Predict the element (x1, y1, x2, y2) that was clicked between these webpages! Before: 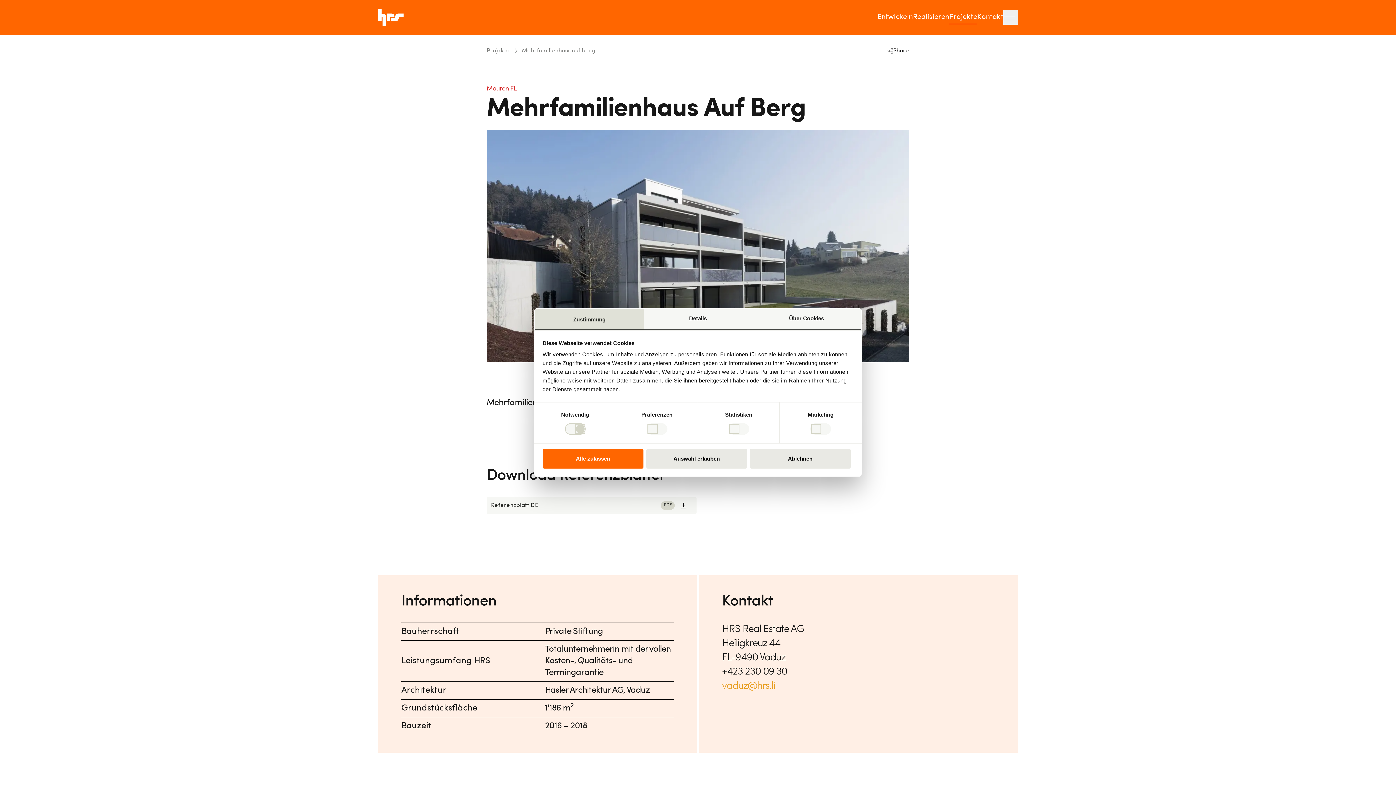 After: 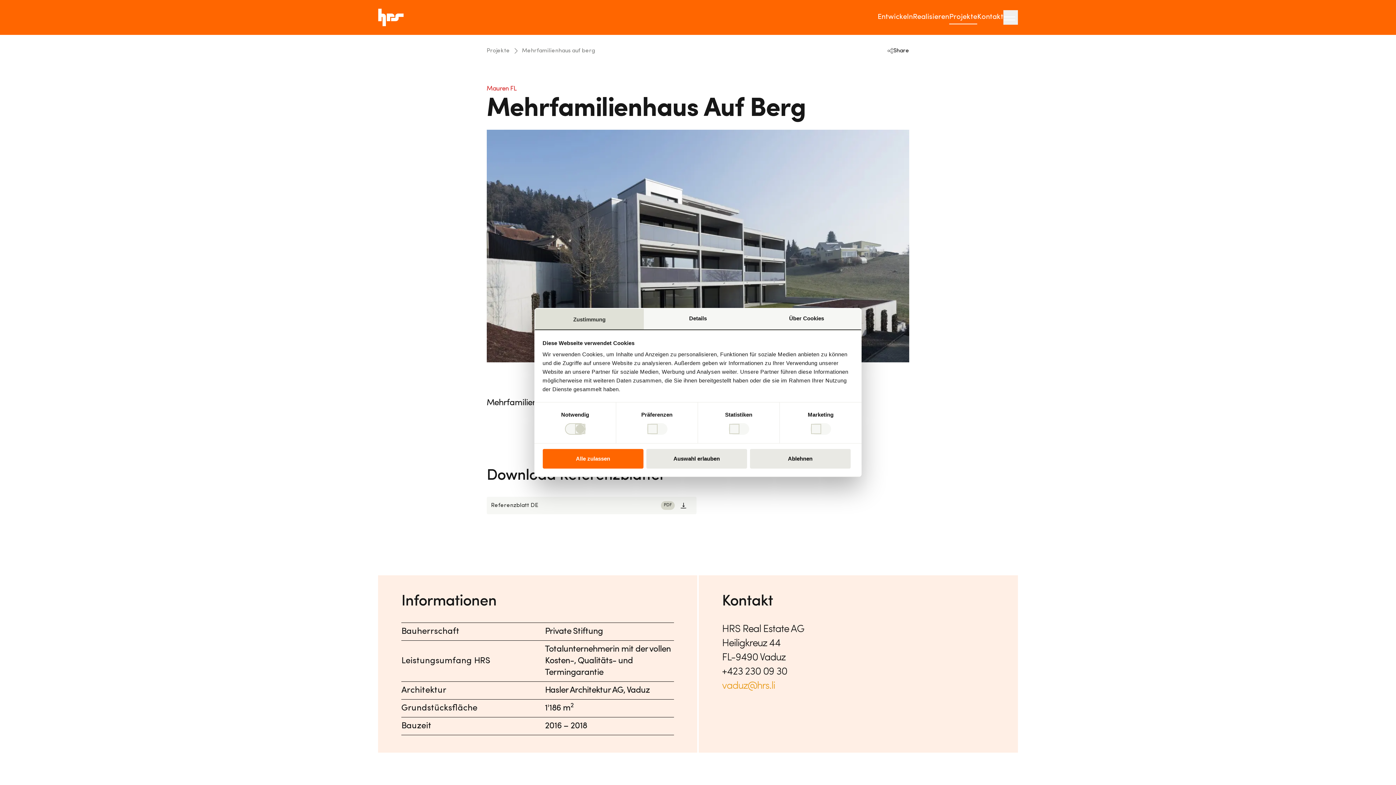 Action: bbox: (486, 496, 696, 514) label: Link to download